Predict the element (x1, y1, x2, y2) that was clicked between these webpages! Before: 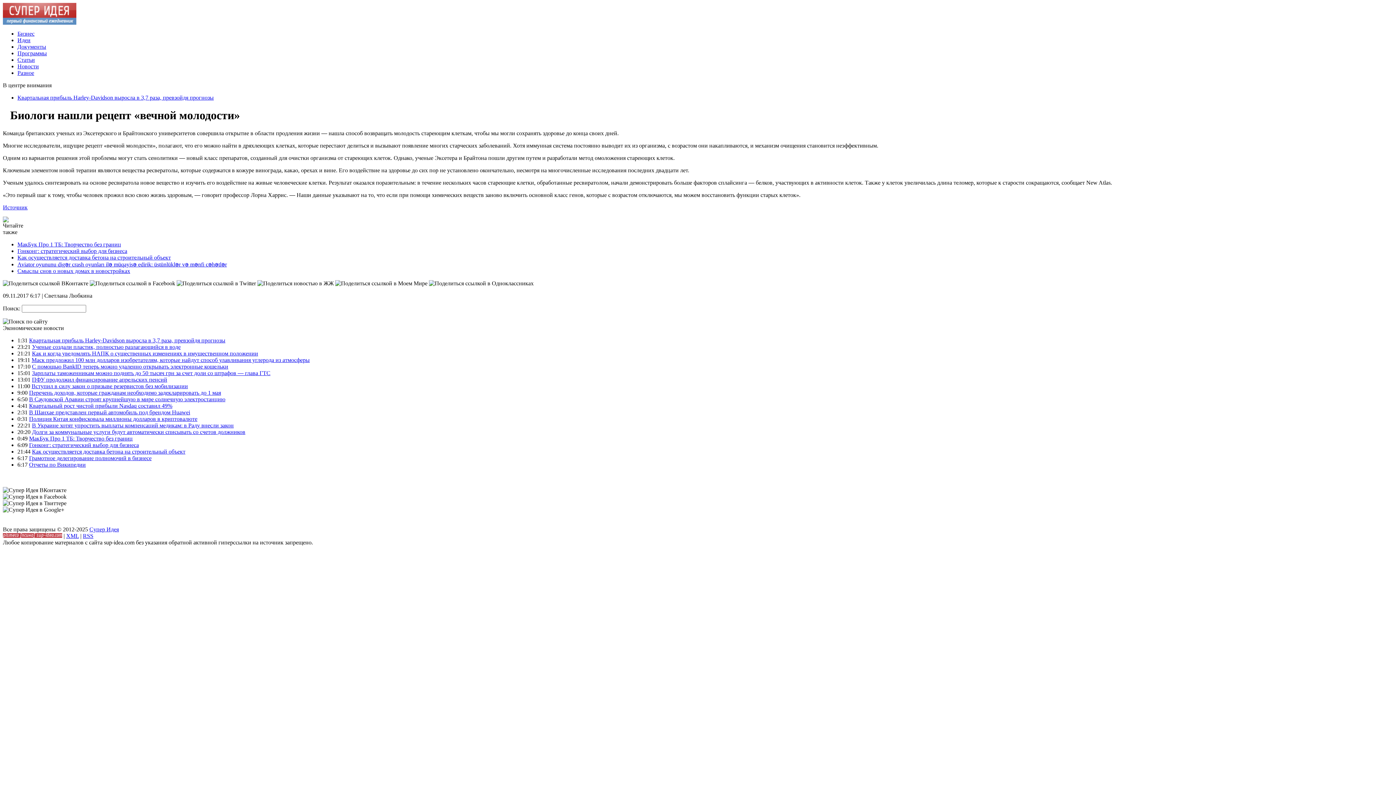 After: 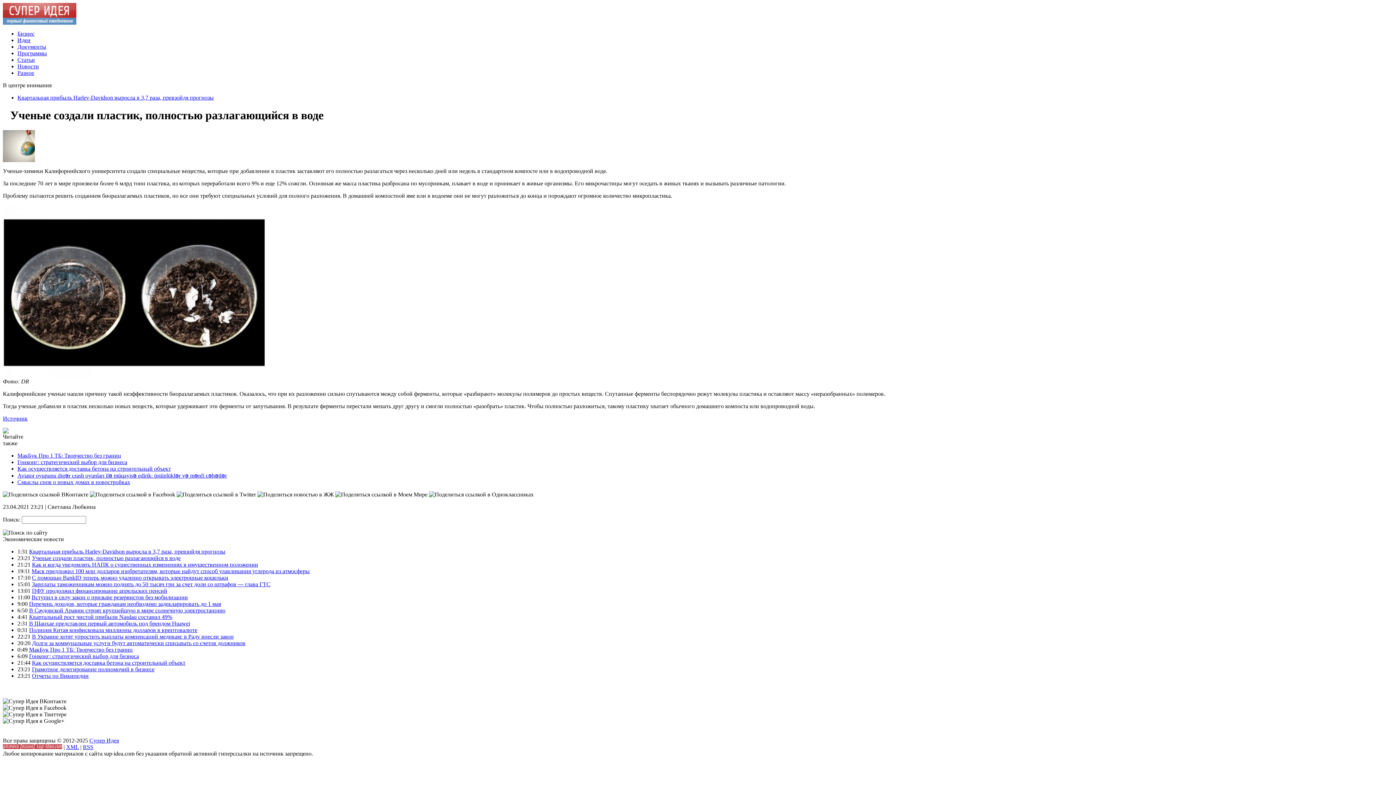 Action: label: Ученые создали пластик, полностью разлагающийся в воде bbox: (32, 343, 180, 350)